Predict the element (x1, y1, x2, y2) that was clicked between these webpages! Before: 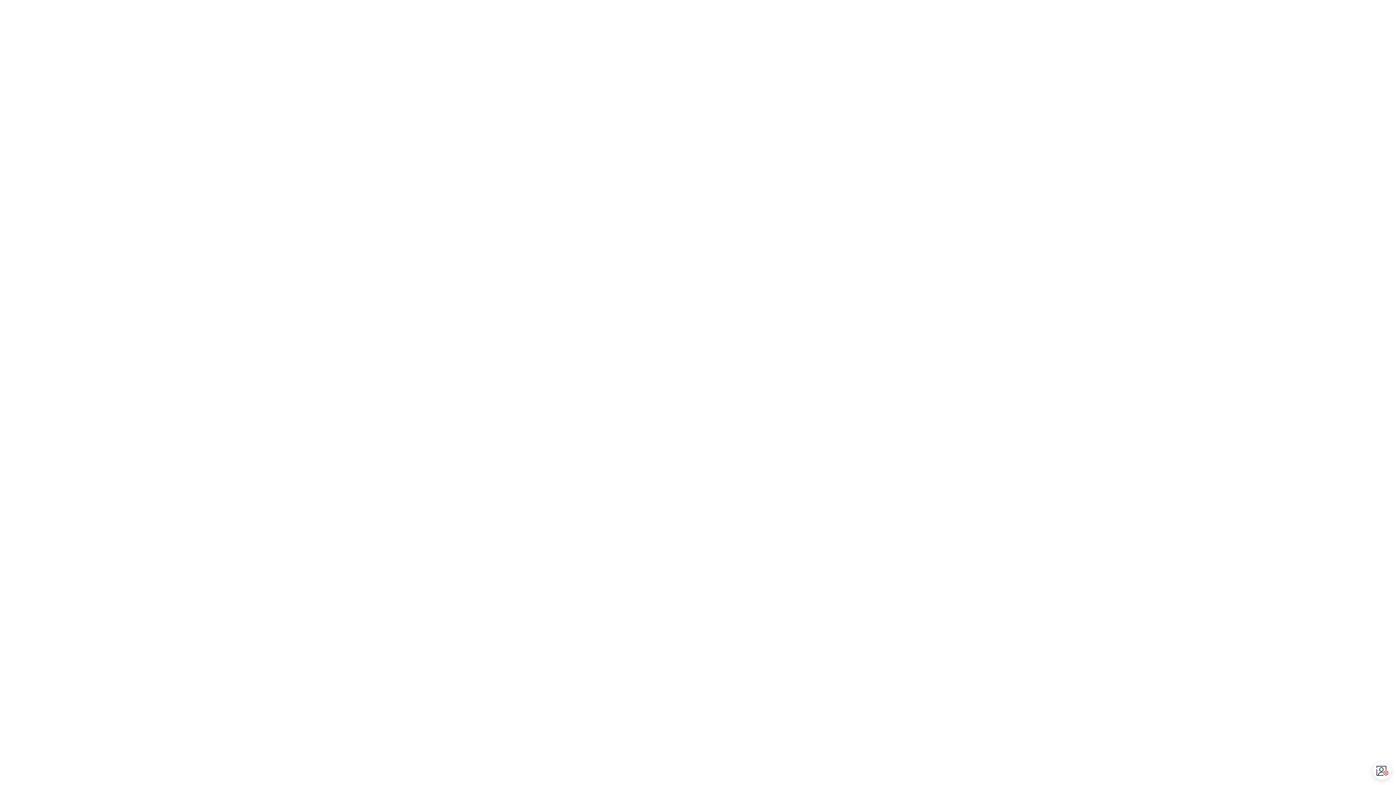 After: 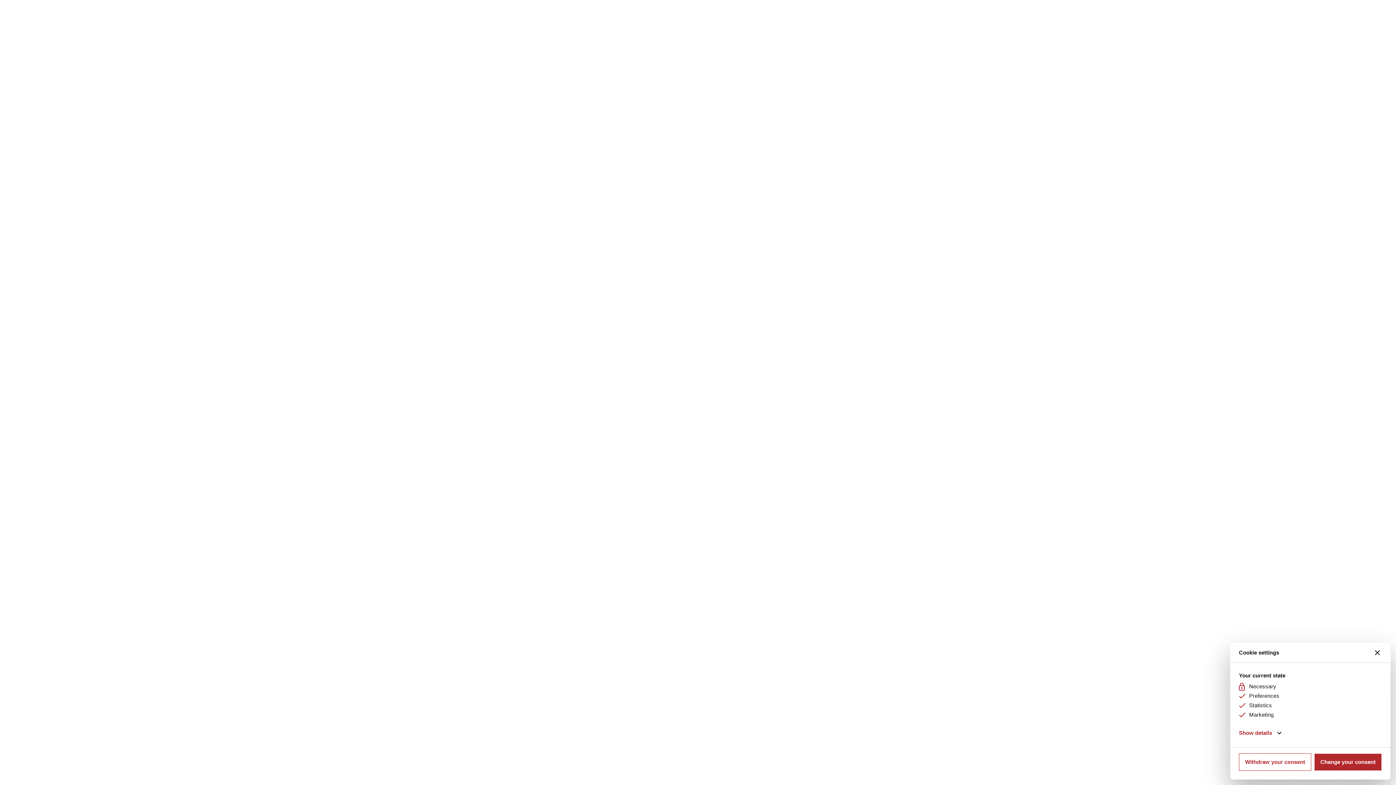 Action: label: Open CMP widget bbox: (1374, 762, 1391, 780)